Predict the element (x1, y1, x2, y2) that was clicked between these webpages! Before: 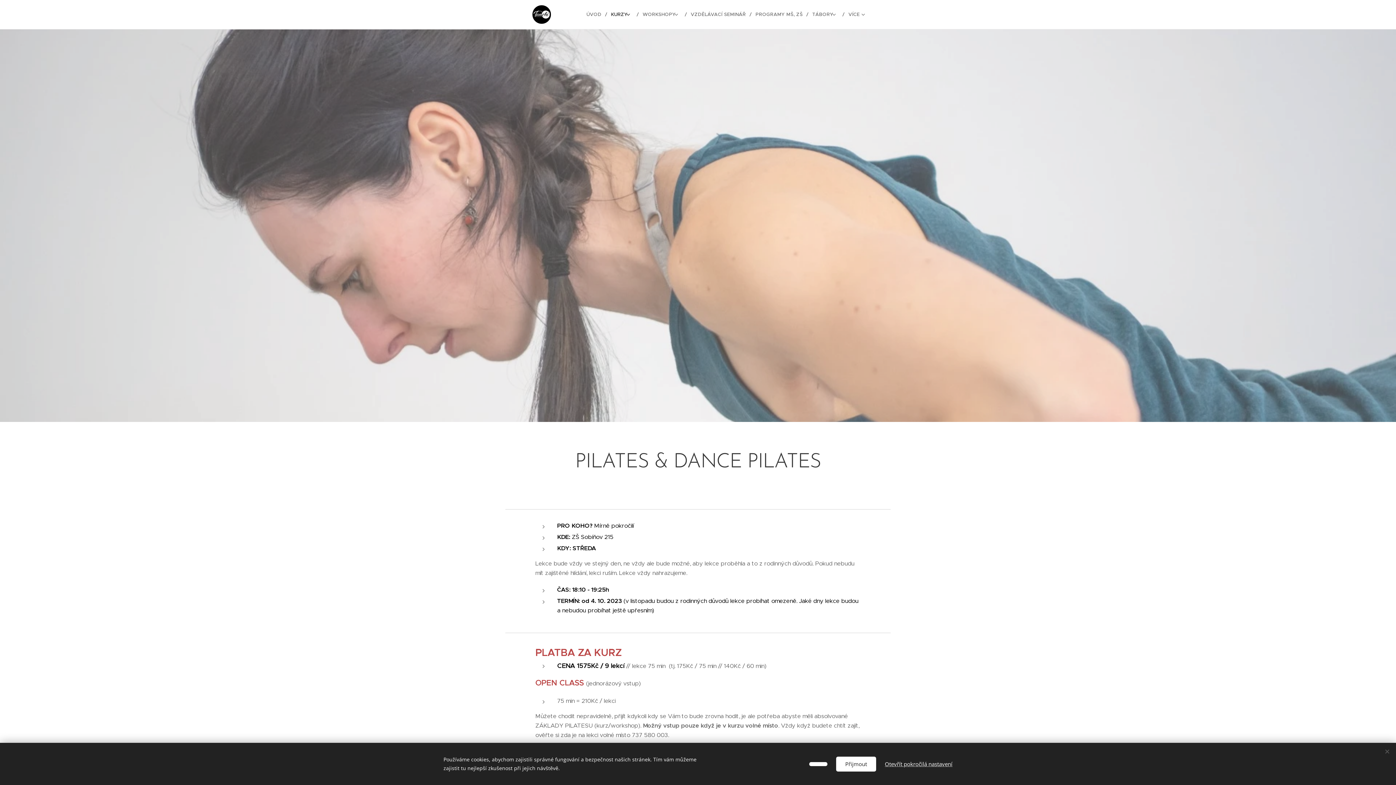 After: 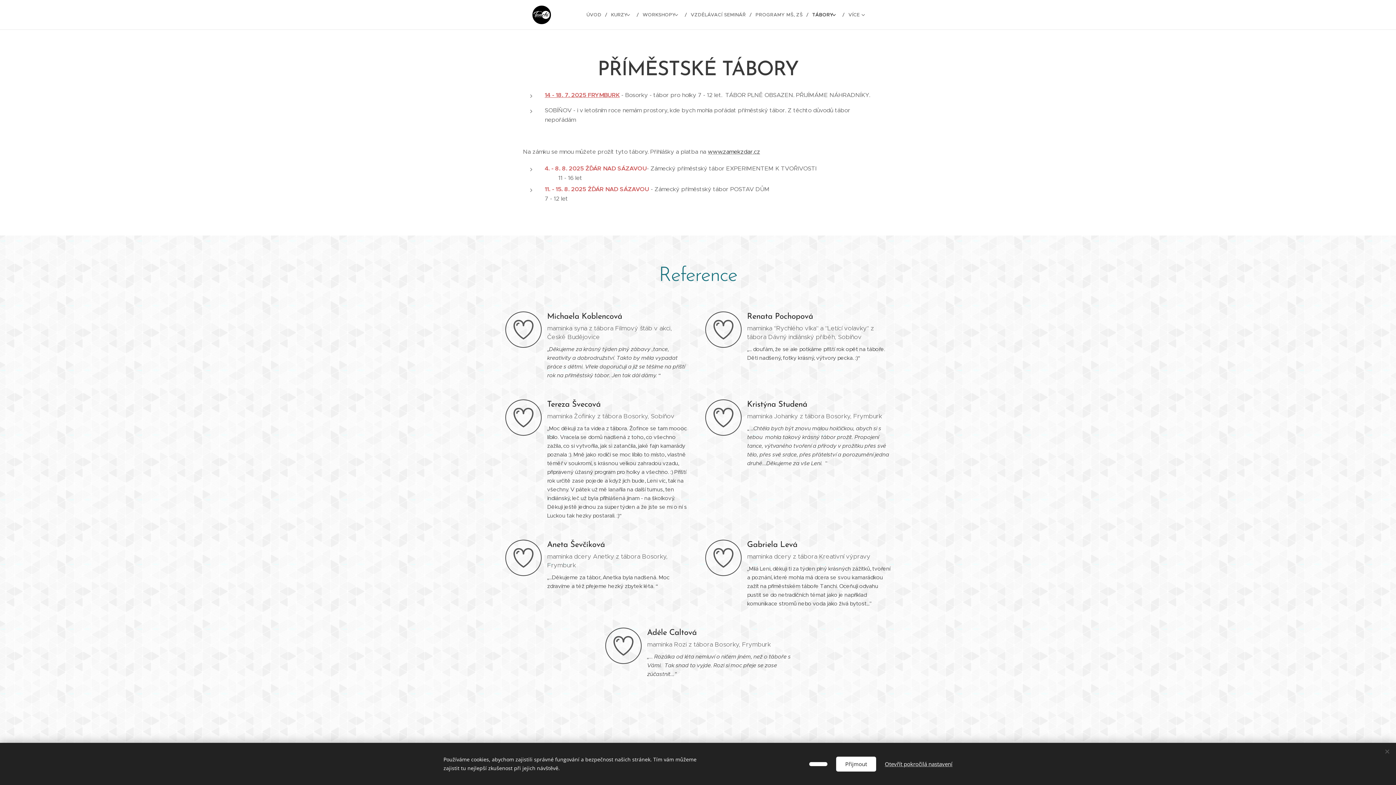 Action: label: TÁBORY bbox: (808, 5, 844, 23)